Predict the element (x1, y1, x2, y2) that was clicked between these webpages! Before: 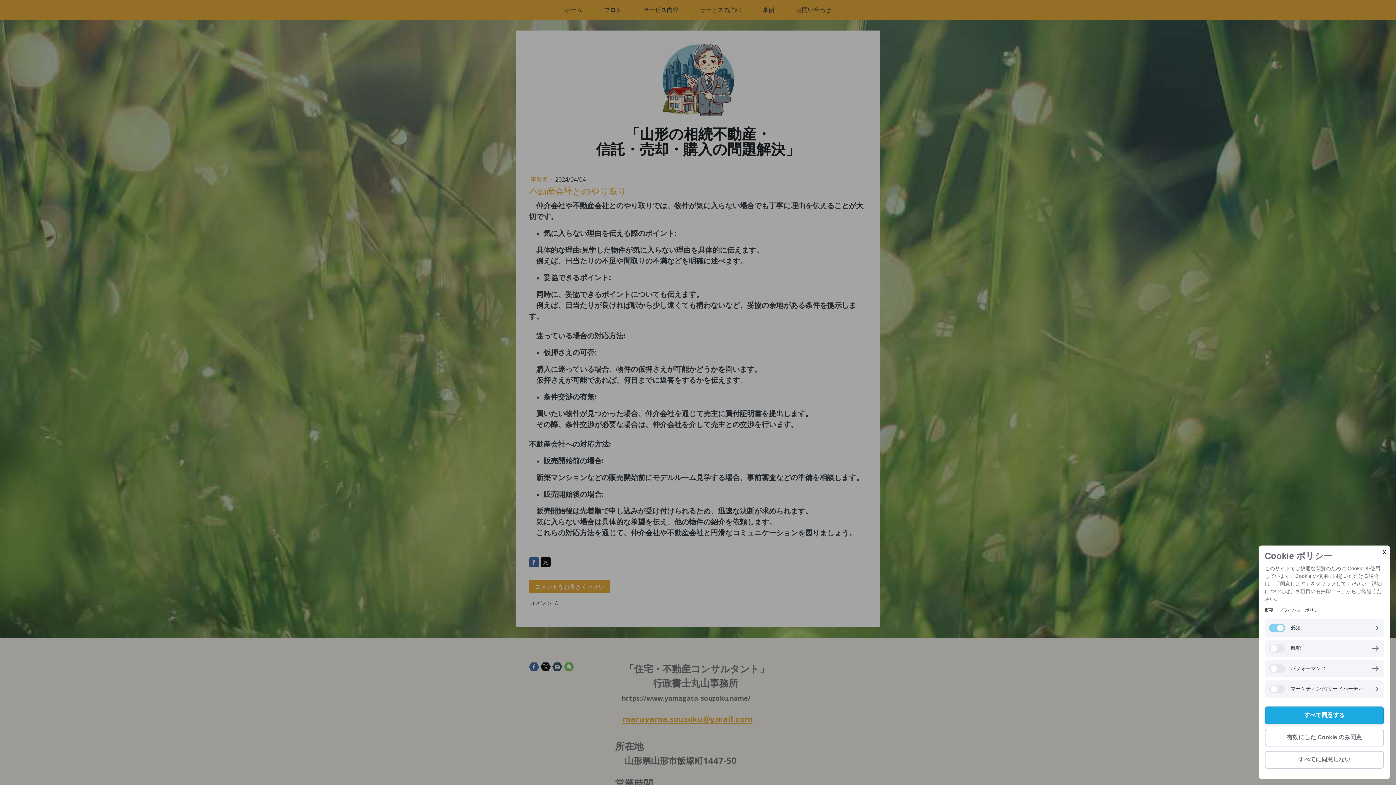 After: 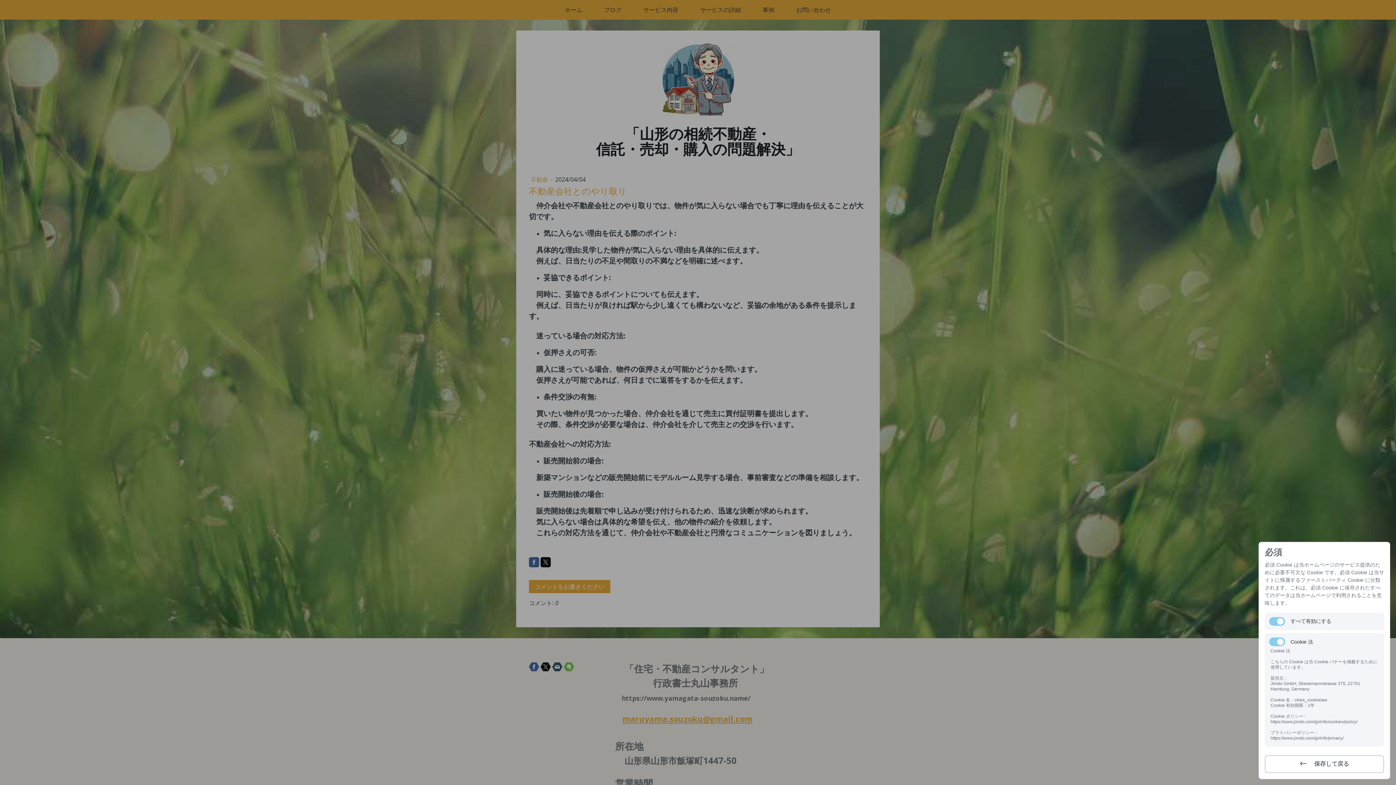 Action: bbox: (1366, 619, 1384, 637)